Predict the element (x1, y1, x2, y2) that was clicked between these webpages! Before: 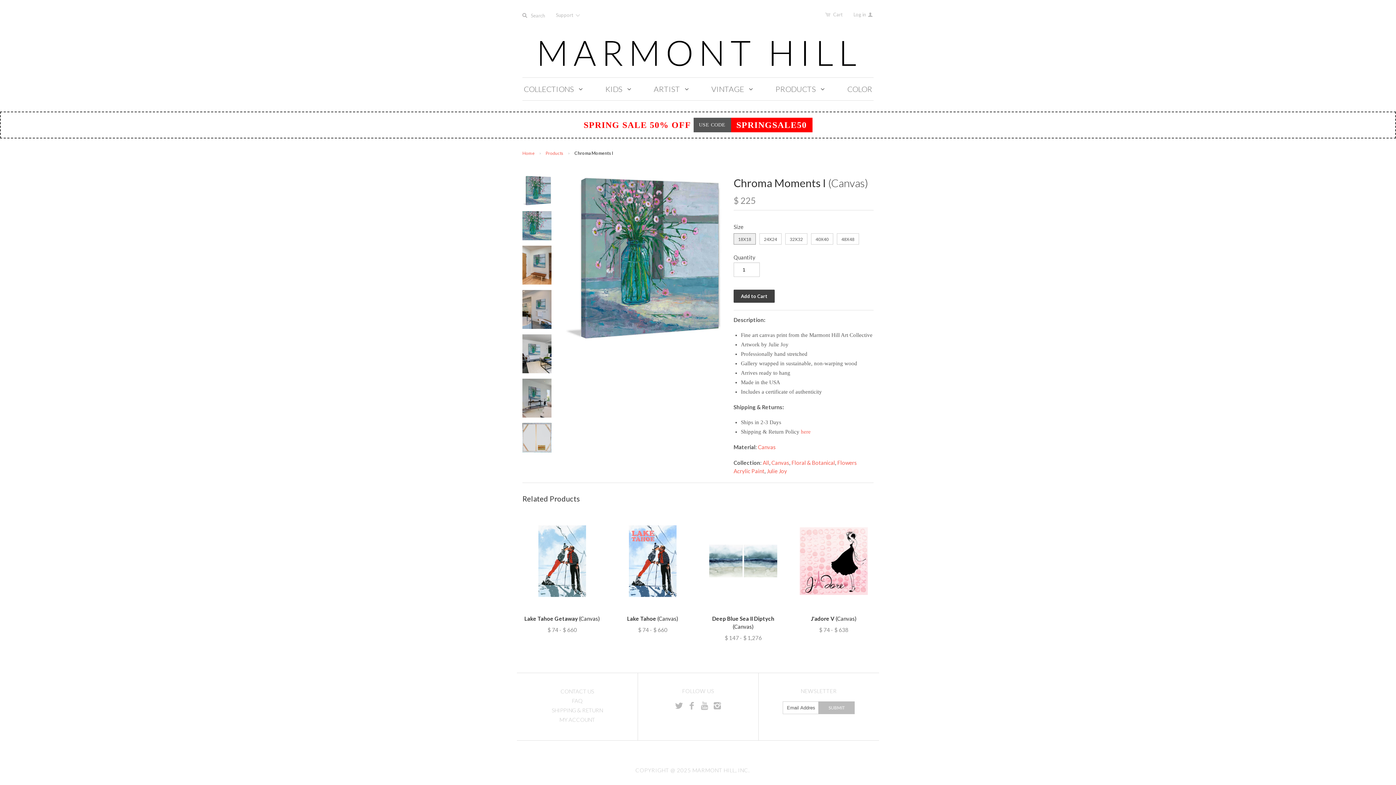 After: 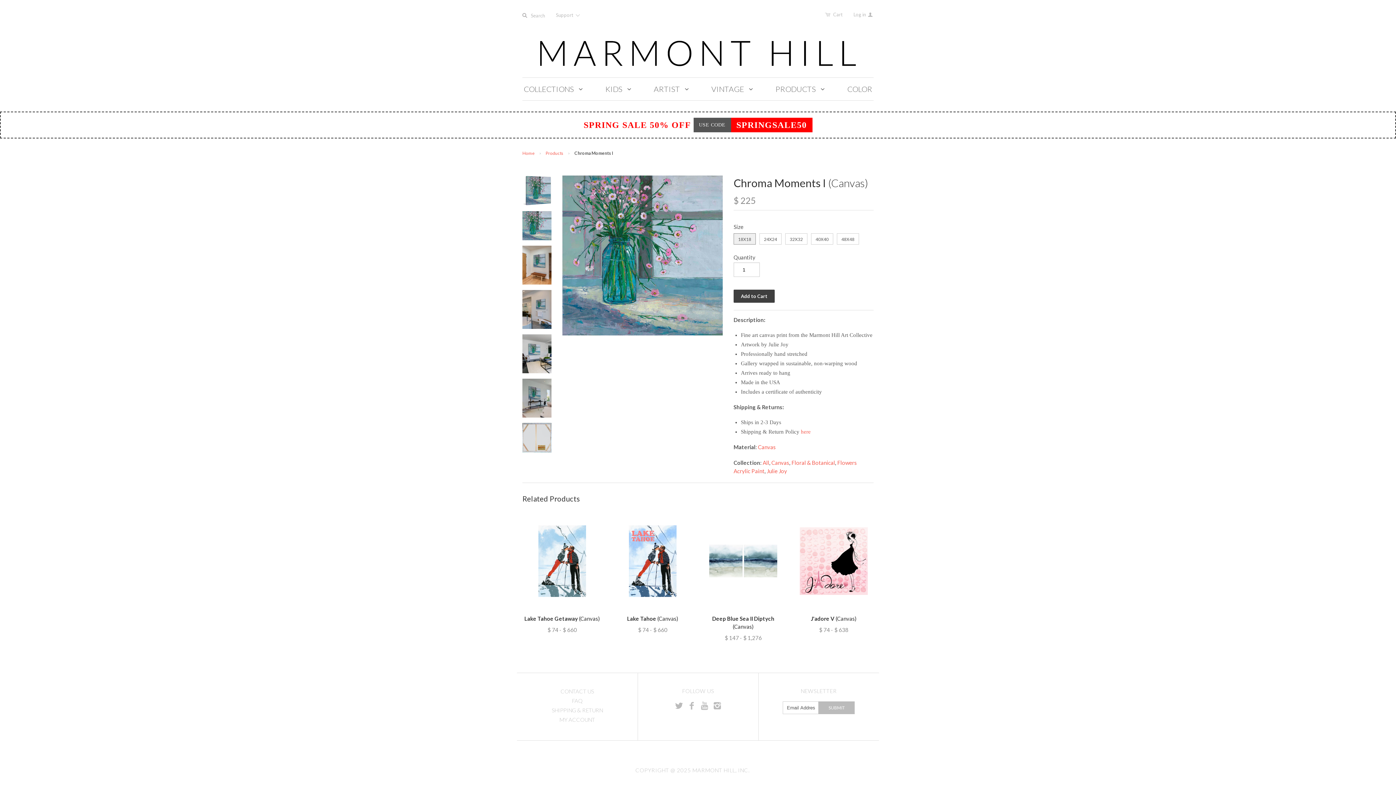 Action: bbox: (522, 234, 551, 241)